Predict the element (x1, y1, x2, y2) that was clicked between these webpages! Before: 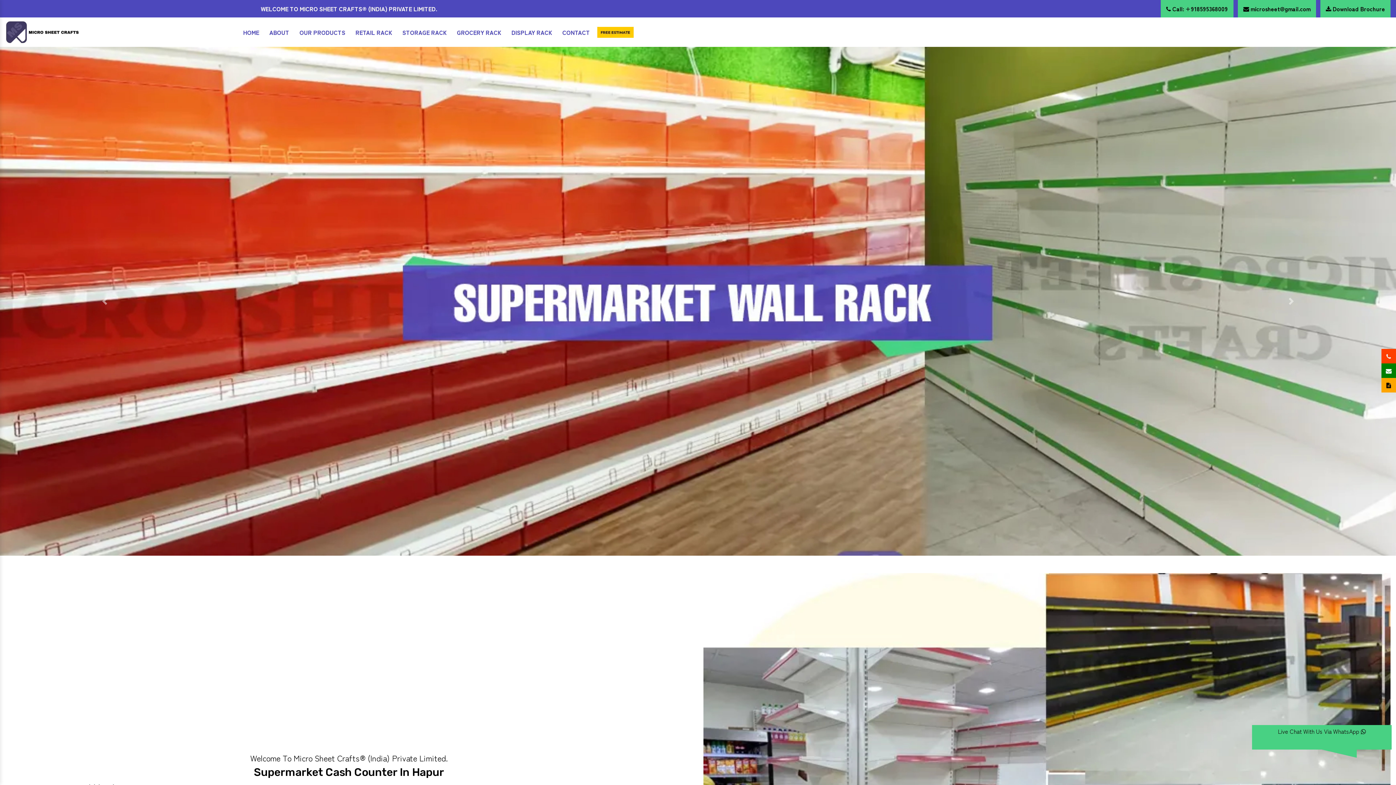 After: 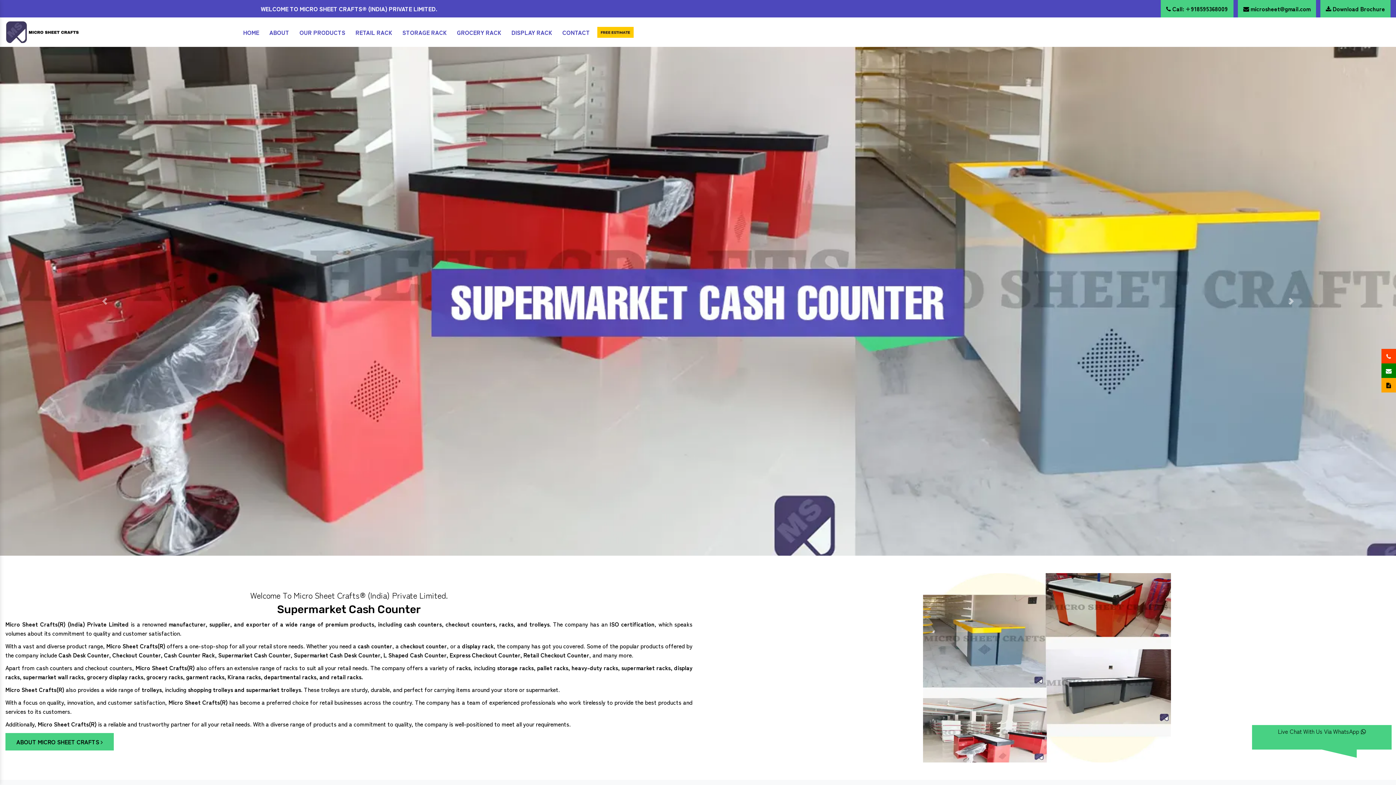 Action: bbox: (5, 26, 80, 35)